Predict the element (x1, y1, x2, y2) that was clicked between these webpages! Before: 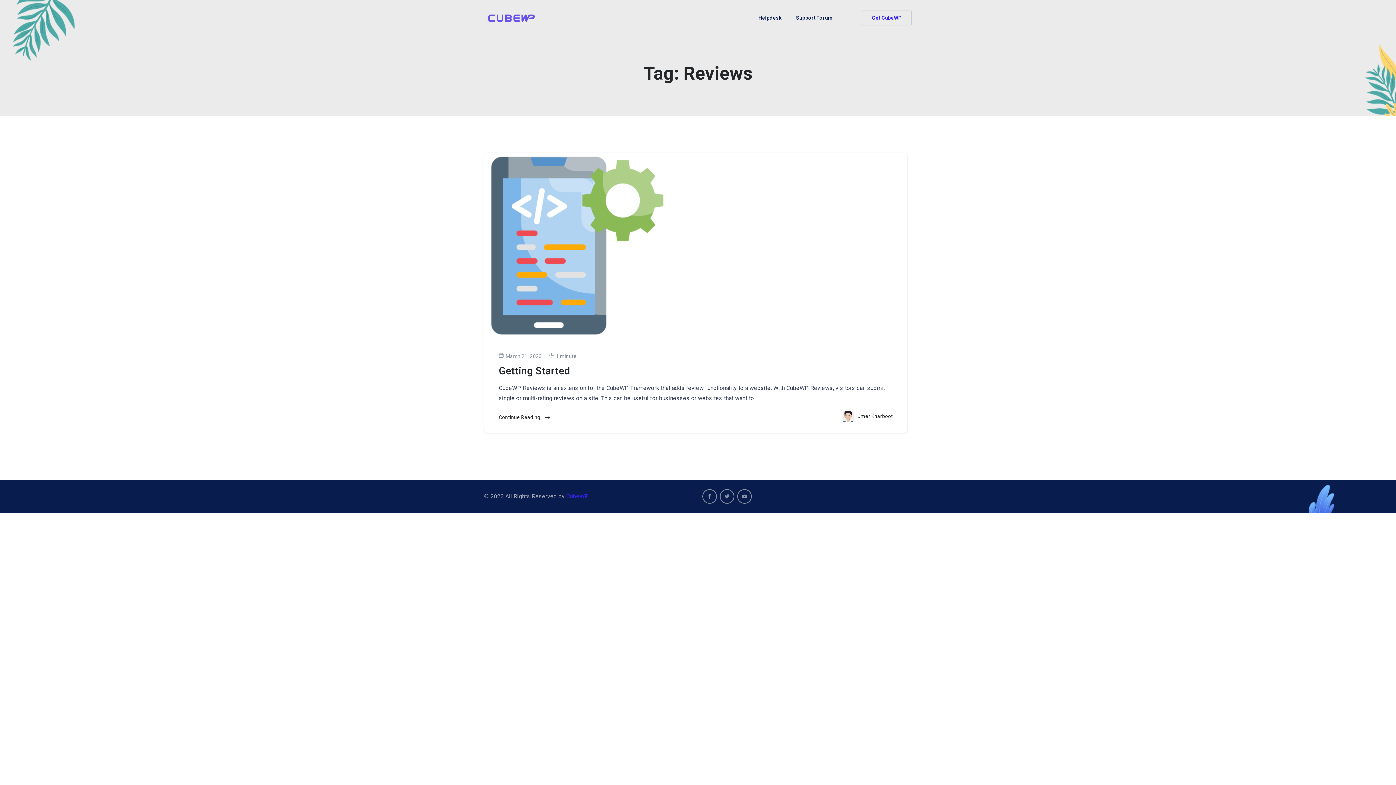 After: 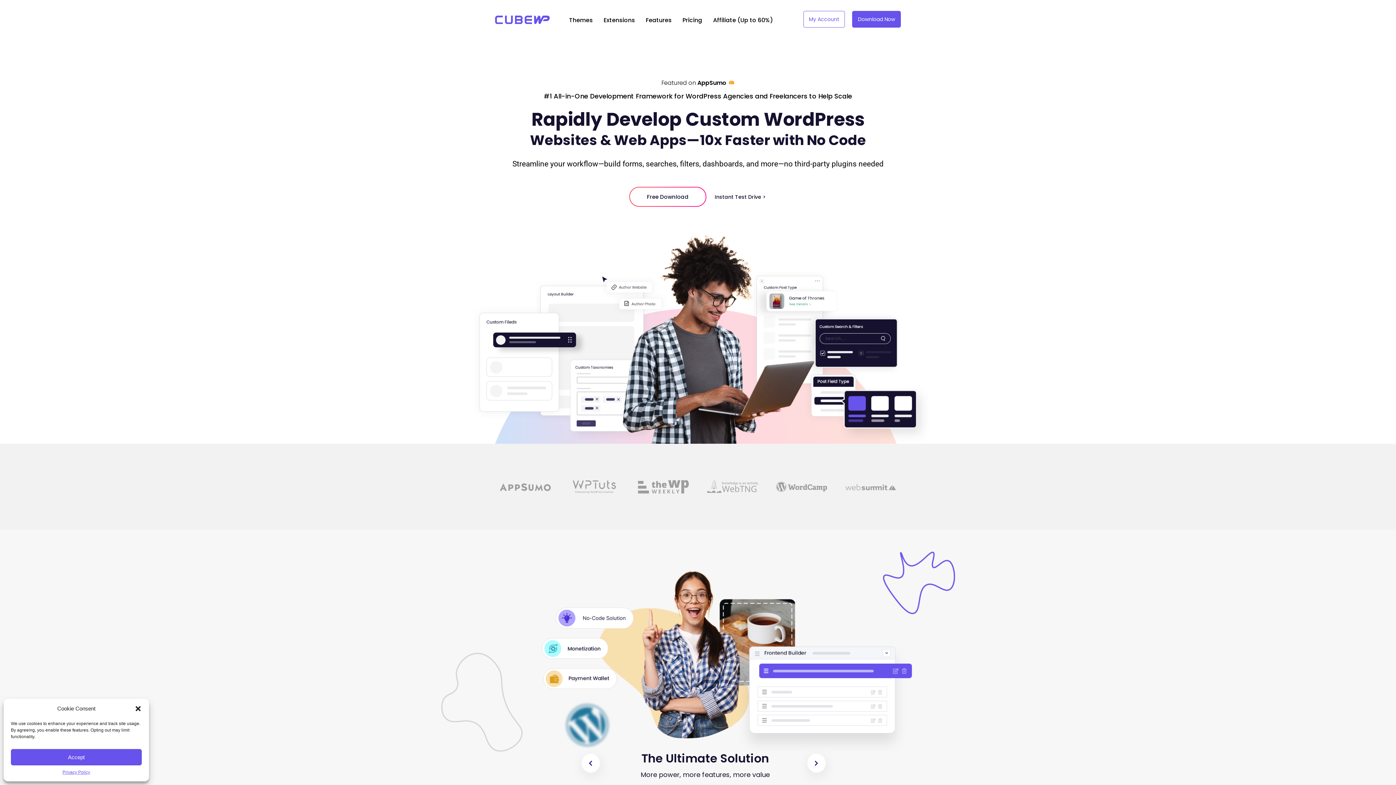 Action: bbox: (566, 493, 588, 499) label: CubeWP